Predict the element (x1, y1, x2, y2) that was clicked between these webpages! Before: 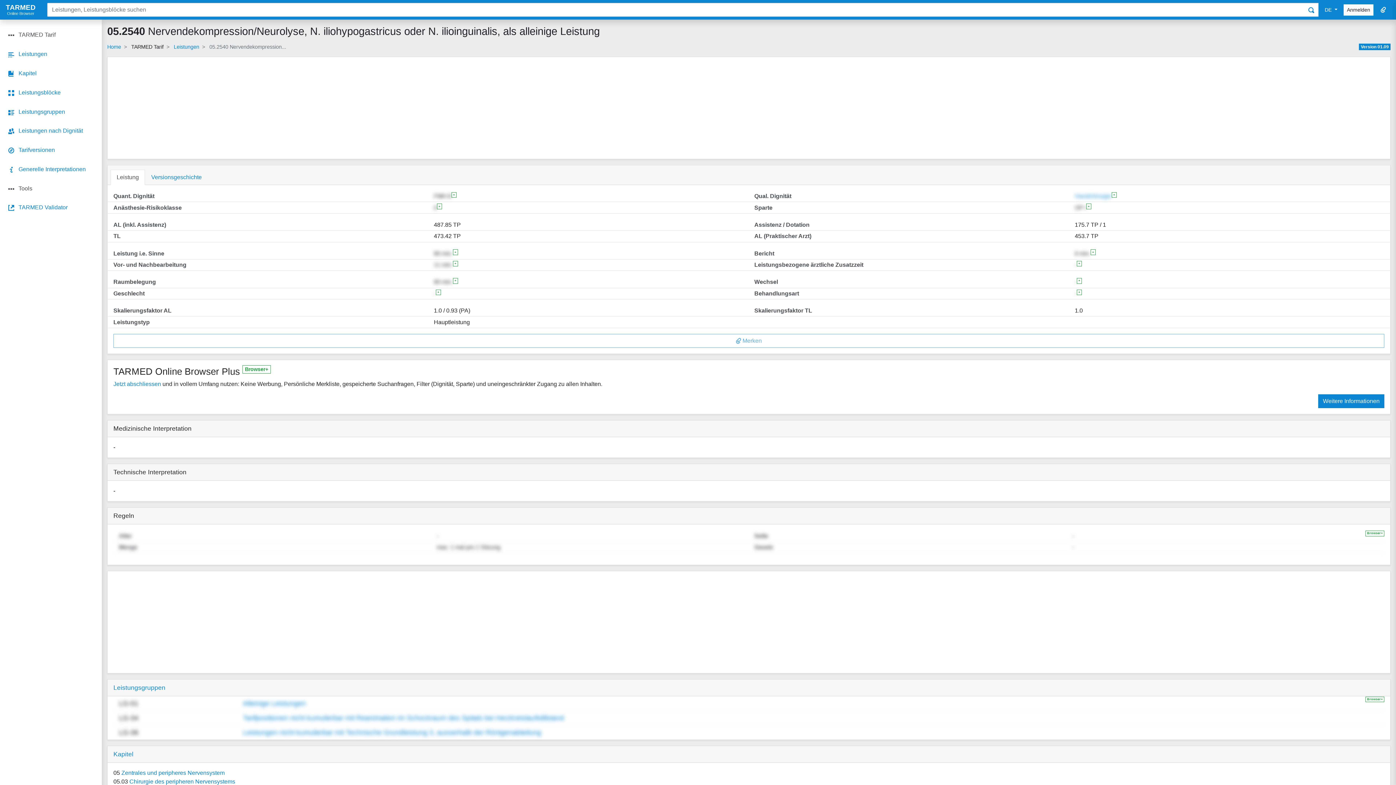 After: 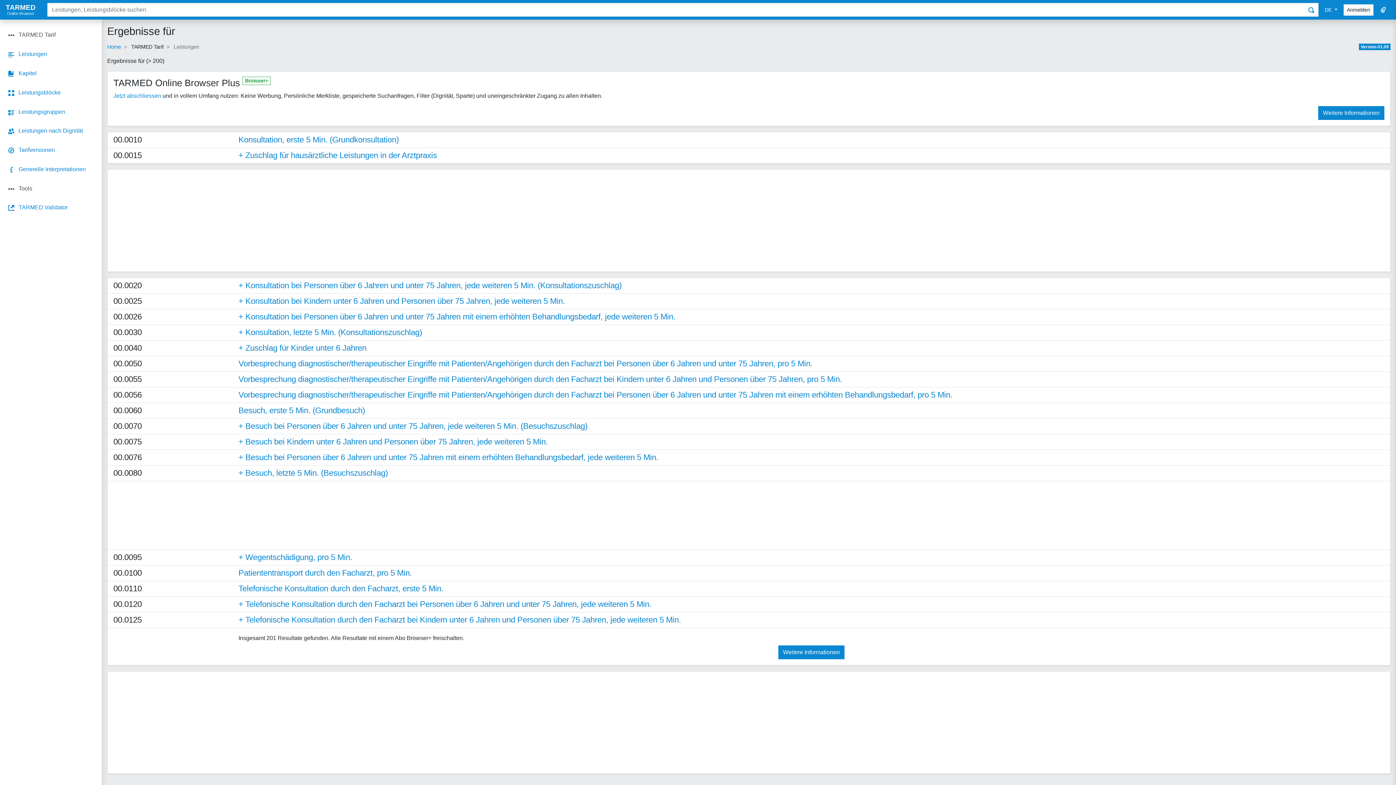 Action: bbox: (1304, 2, 1318, 16)